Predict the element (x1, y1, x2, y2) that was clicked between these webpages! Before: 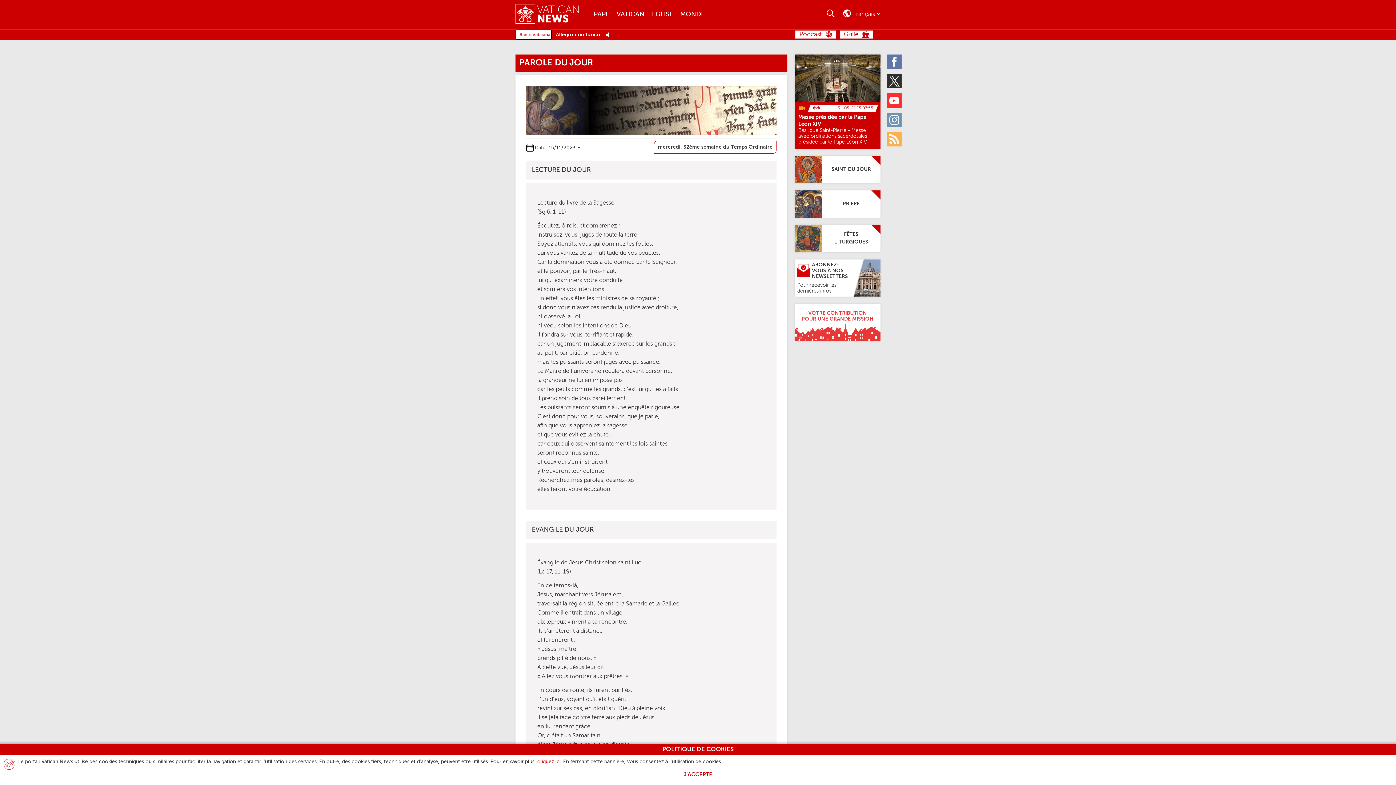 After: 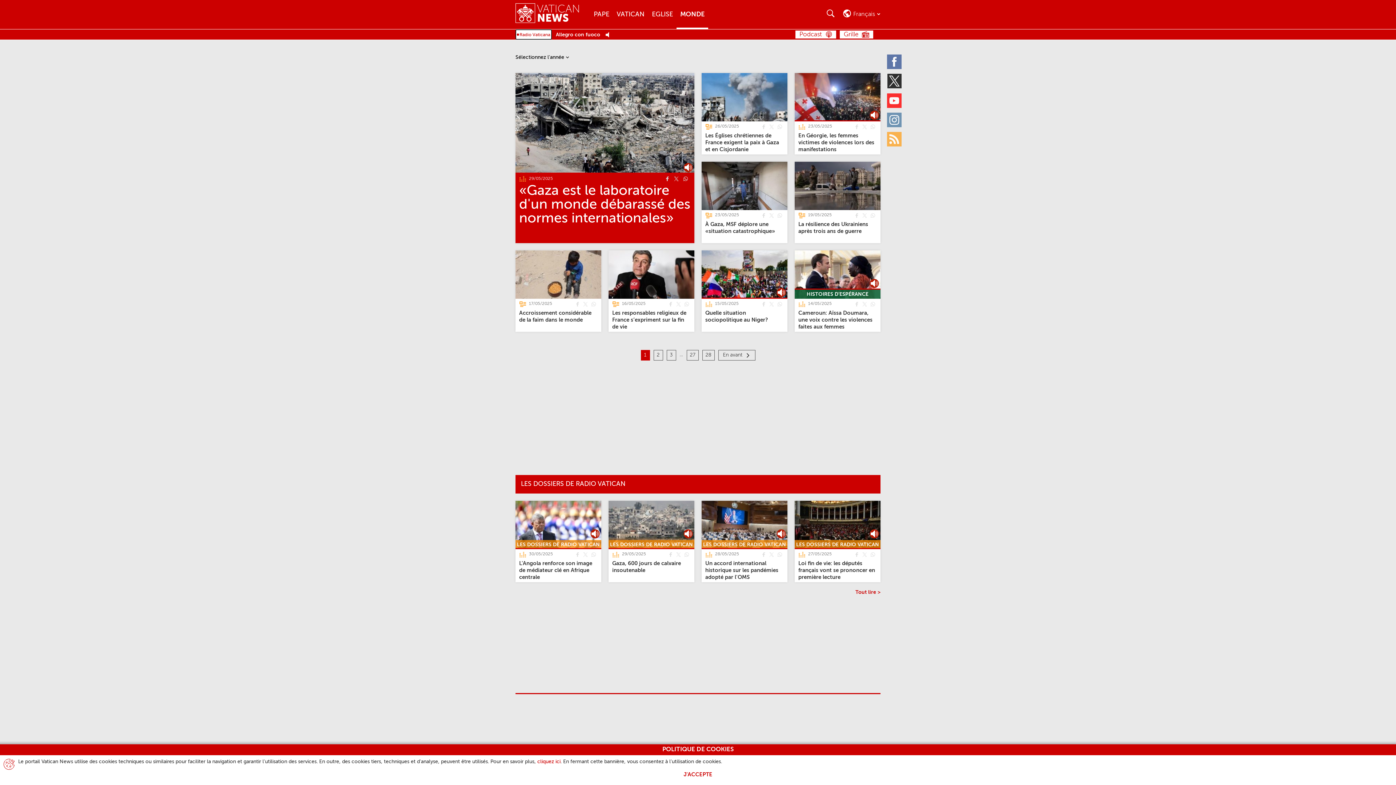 Action: bbox: (676, 0, 708, 29) label: Monde